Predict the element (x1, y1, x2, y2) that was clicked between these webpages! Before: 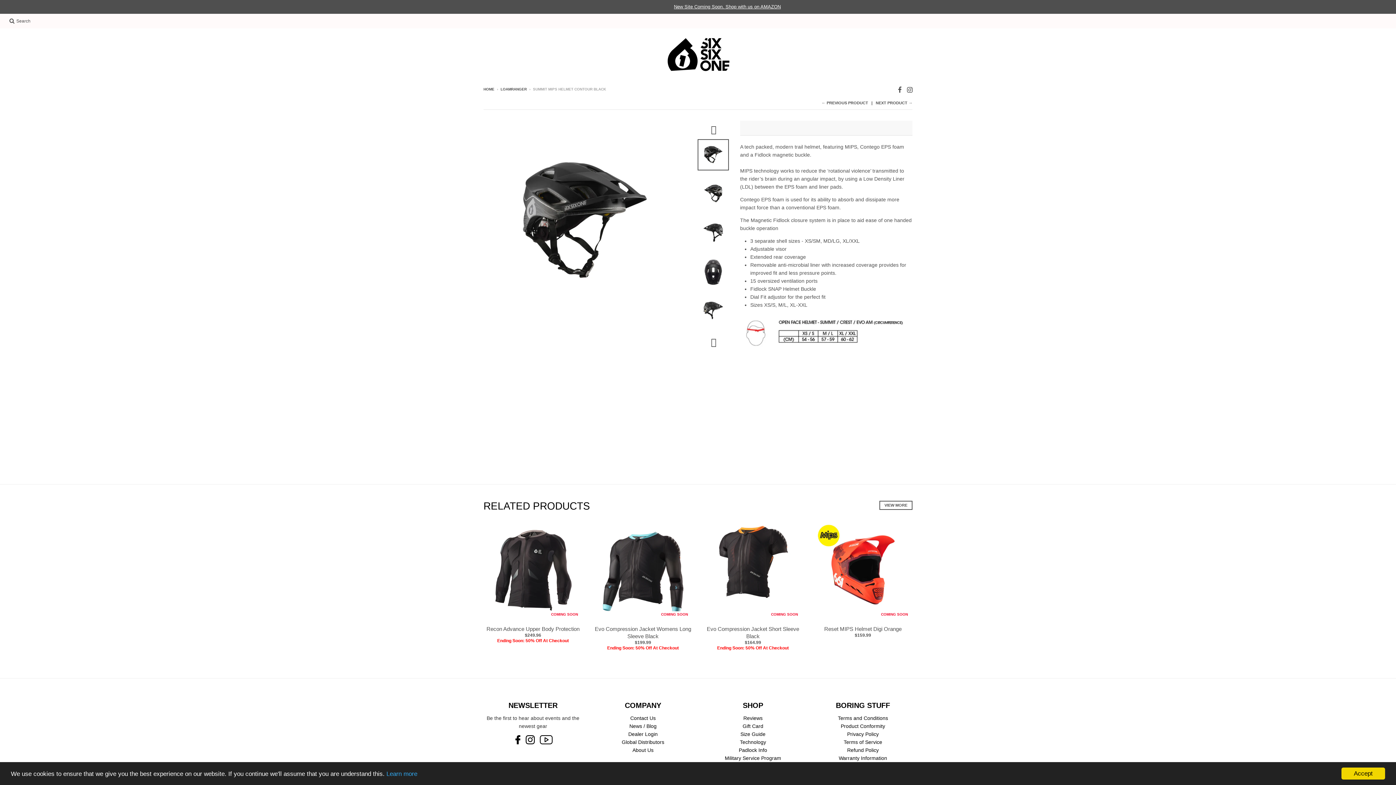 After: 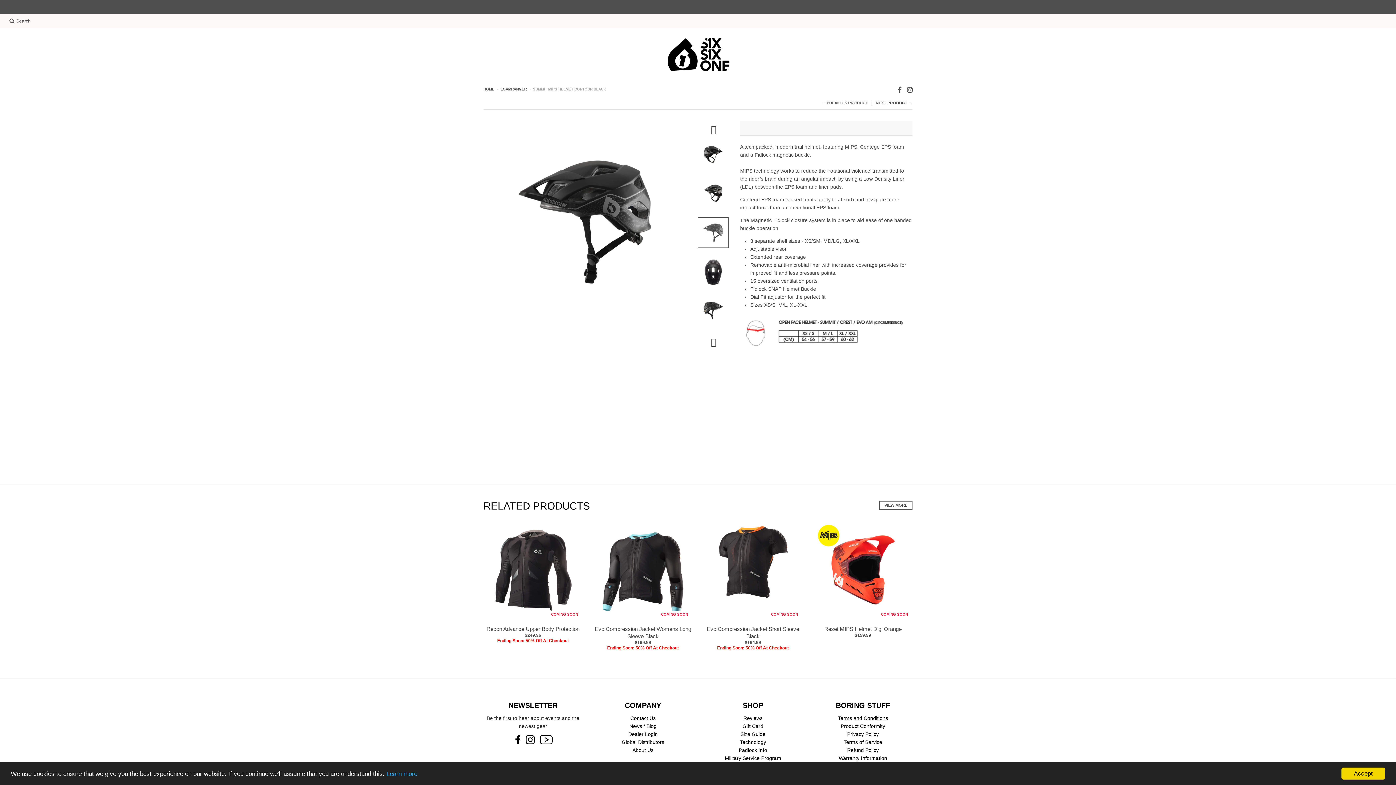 Action: bbox: (697, 216, 729, 248)